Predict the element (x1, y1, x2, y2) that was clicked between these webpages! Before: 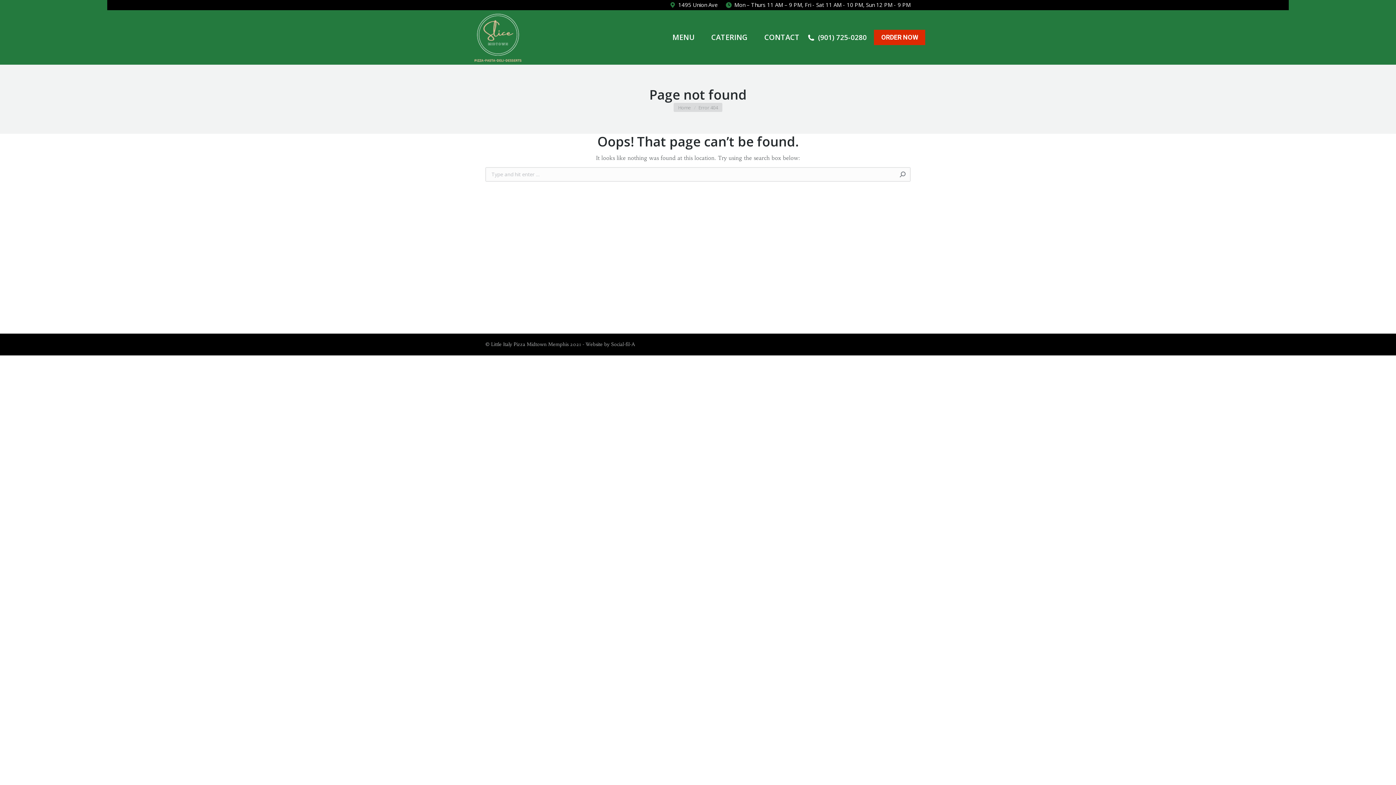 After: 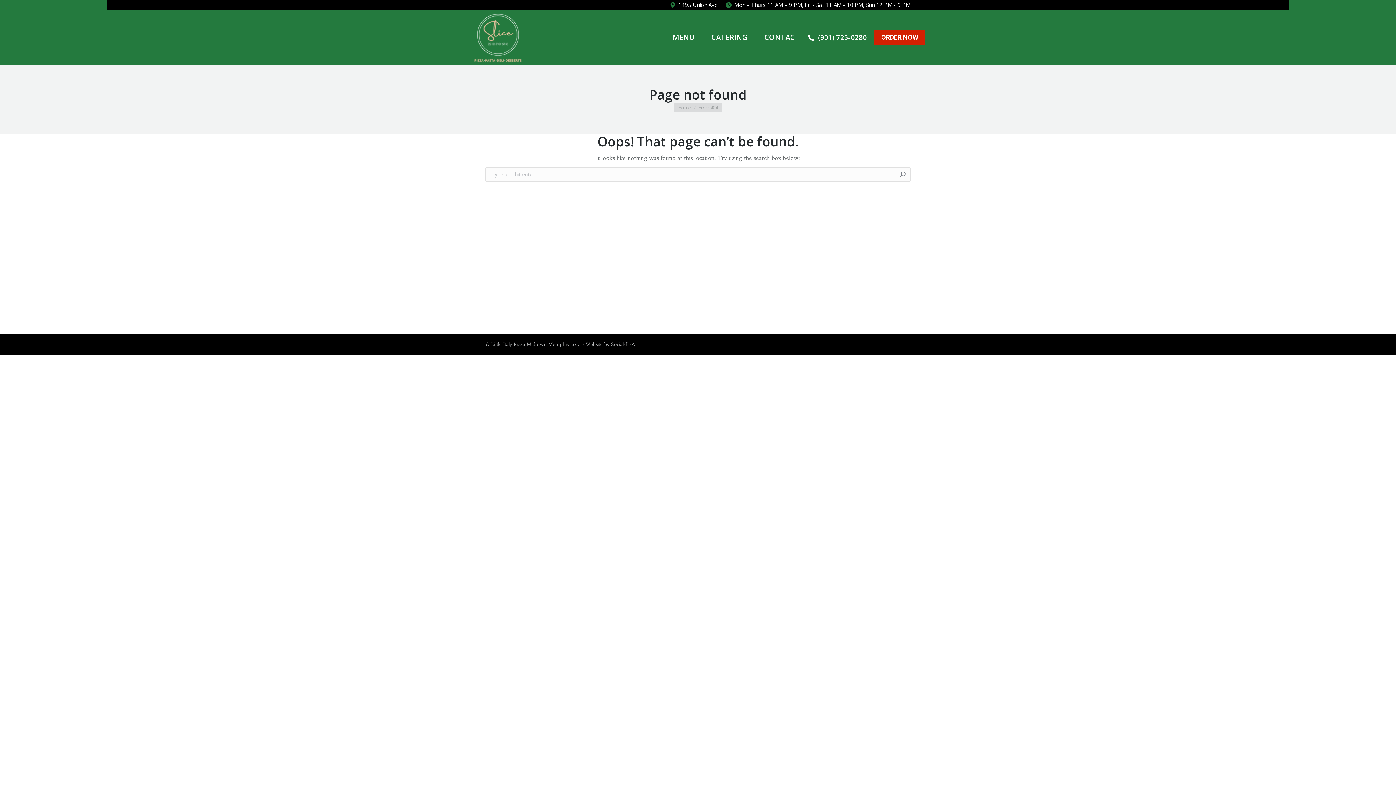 Action: label: ORDER NOW bbox: (874, 29, 925, 45)